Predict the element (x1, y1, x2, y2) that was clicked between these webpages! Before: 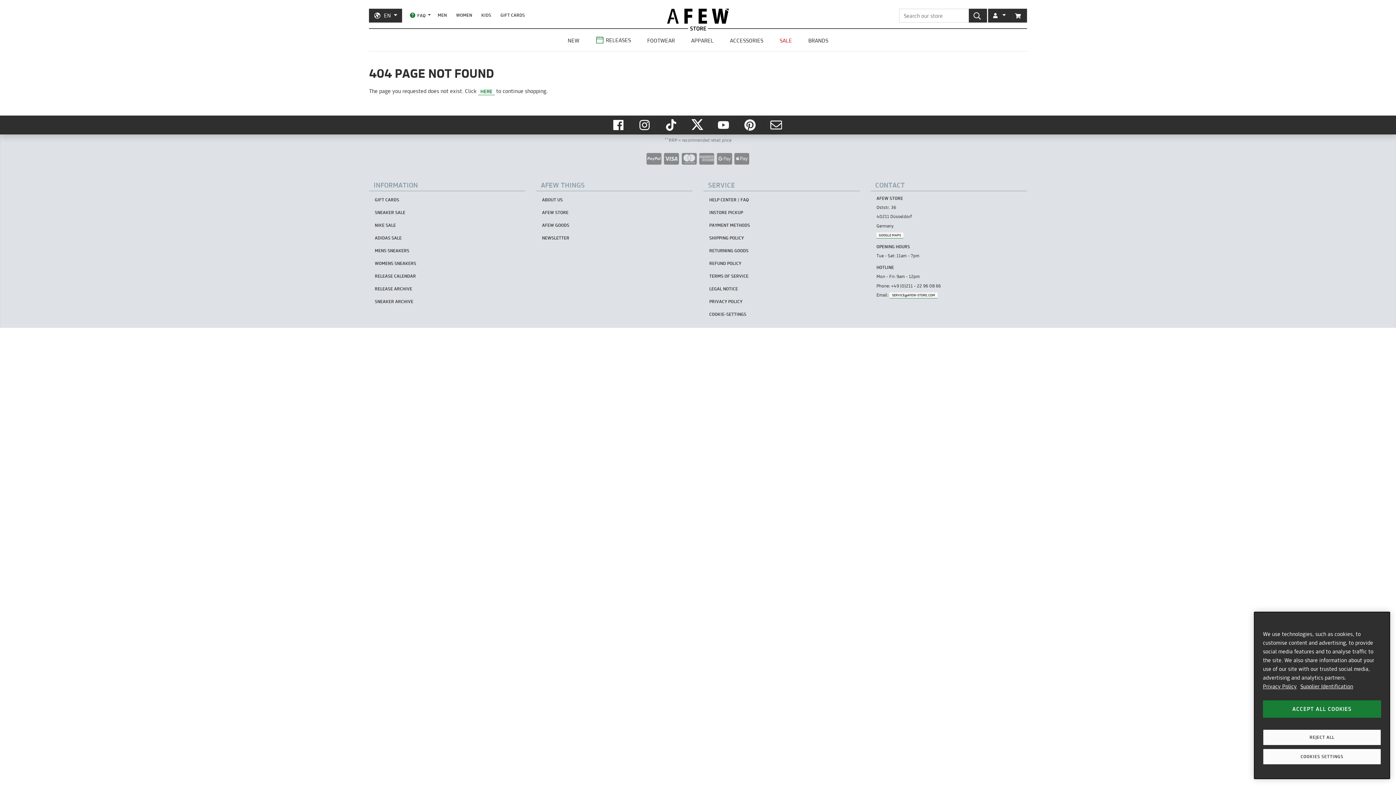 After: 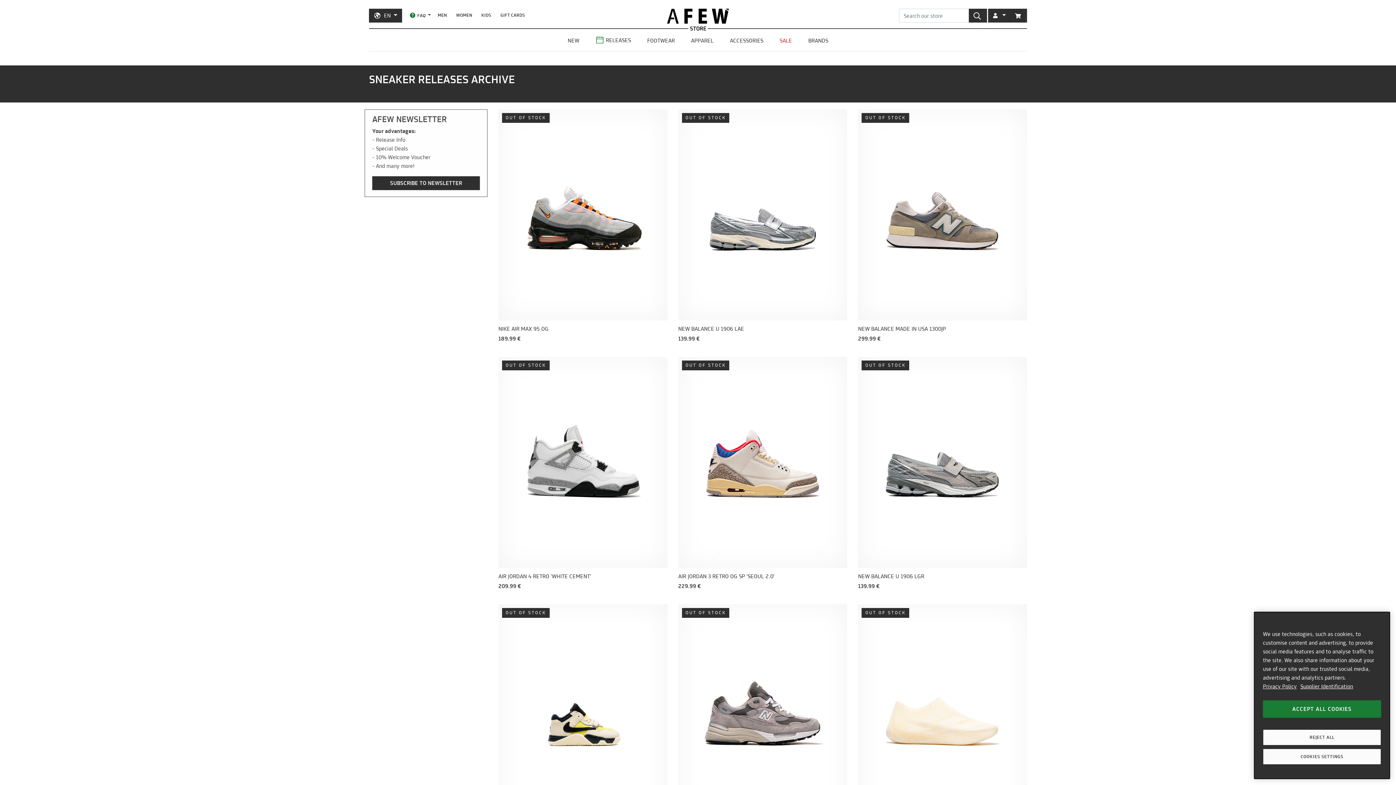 Action: bbox: (369, 282, 525, 295) label: RELEASE ARCHIVE